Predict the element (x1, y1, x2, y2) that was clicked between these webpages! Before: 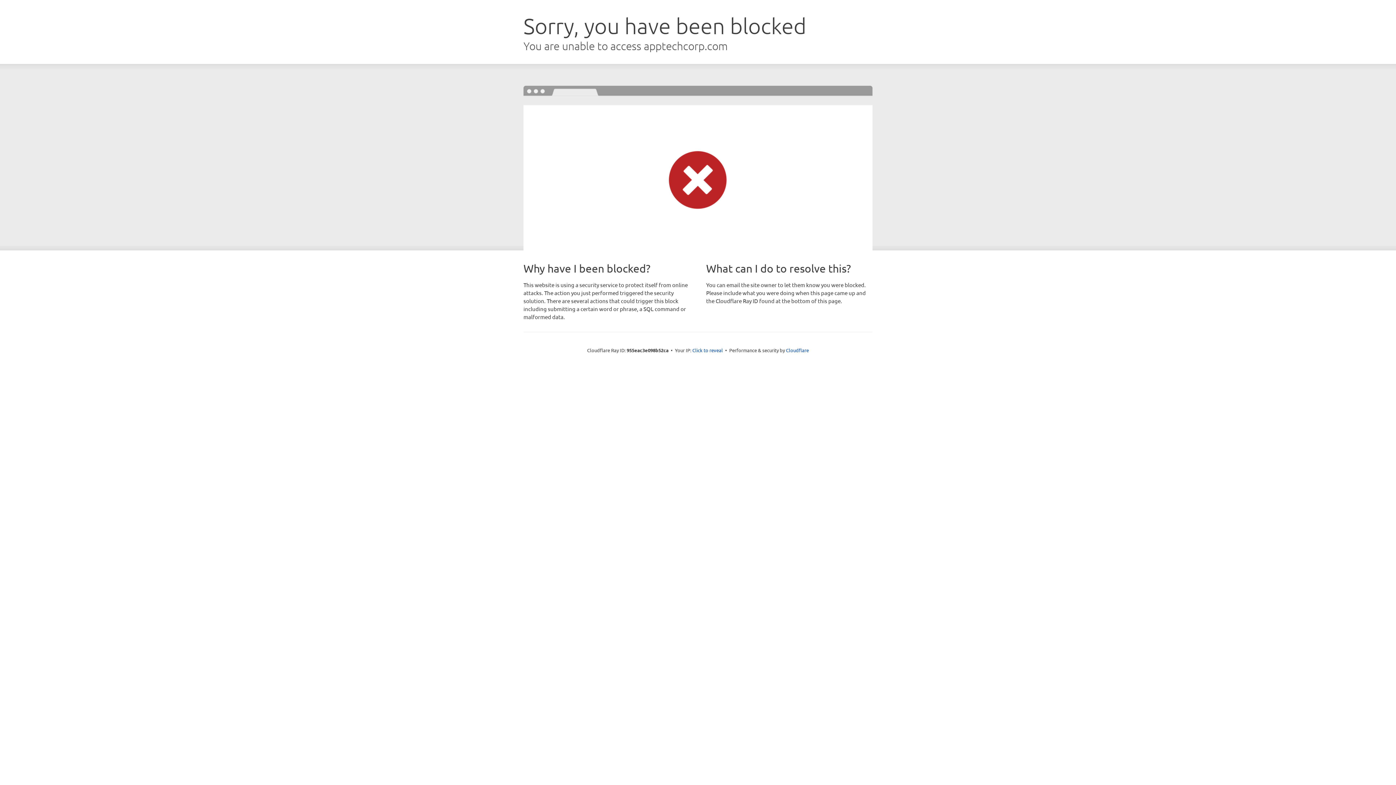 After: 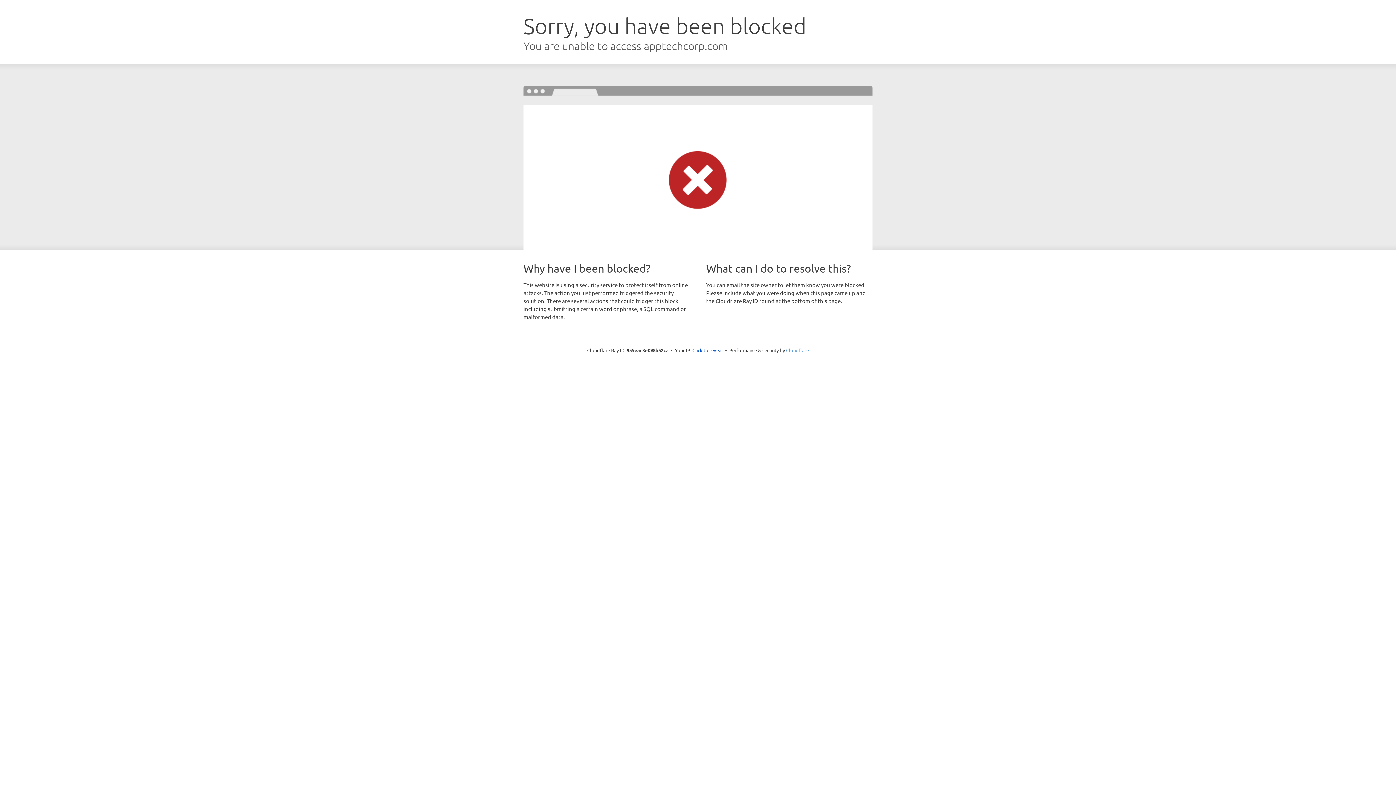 Action: label: Cloudflare bbox: (786, 347, 809, 353)